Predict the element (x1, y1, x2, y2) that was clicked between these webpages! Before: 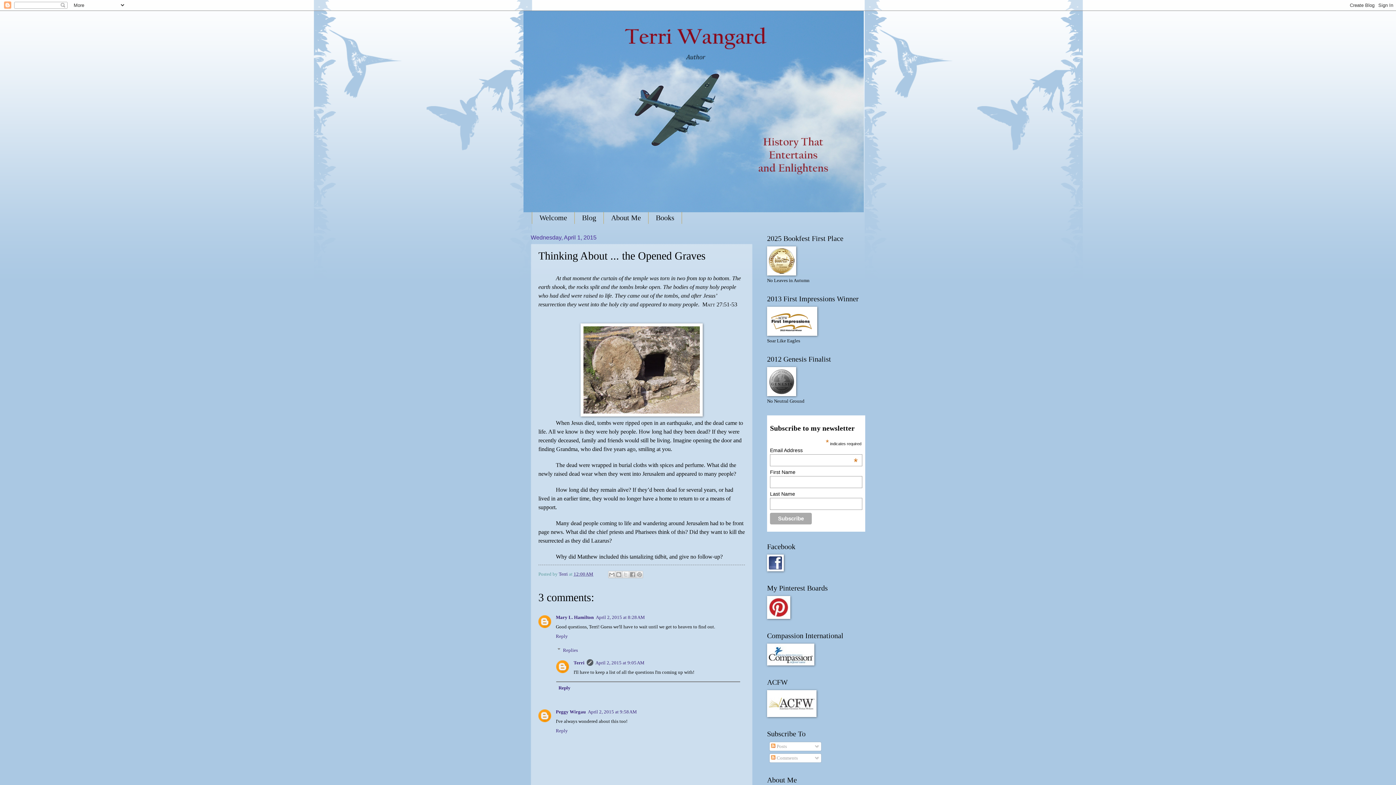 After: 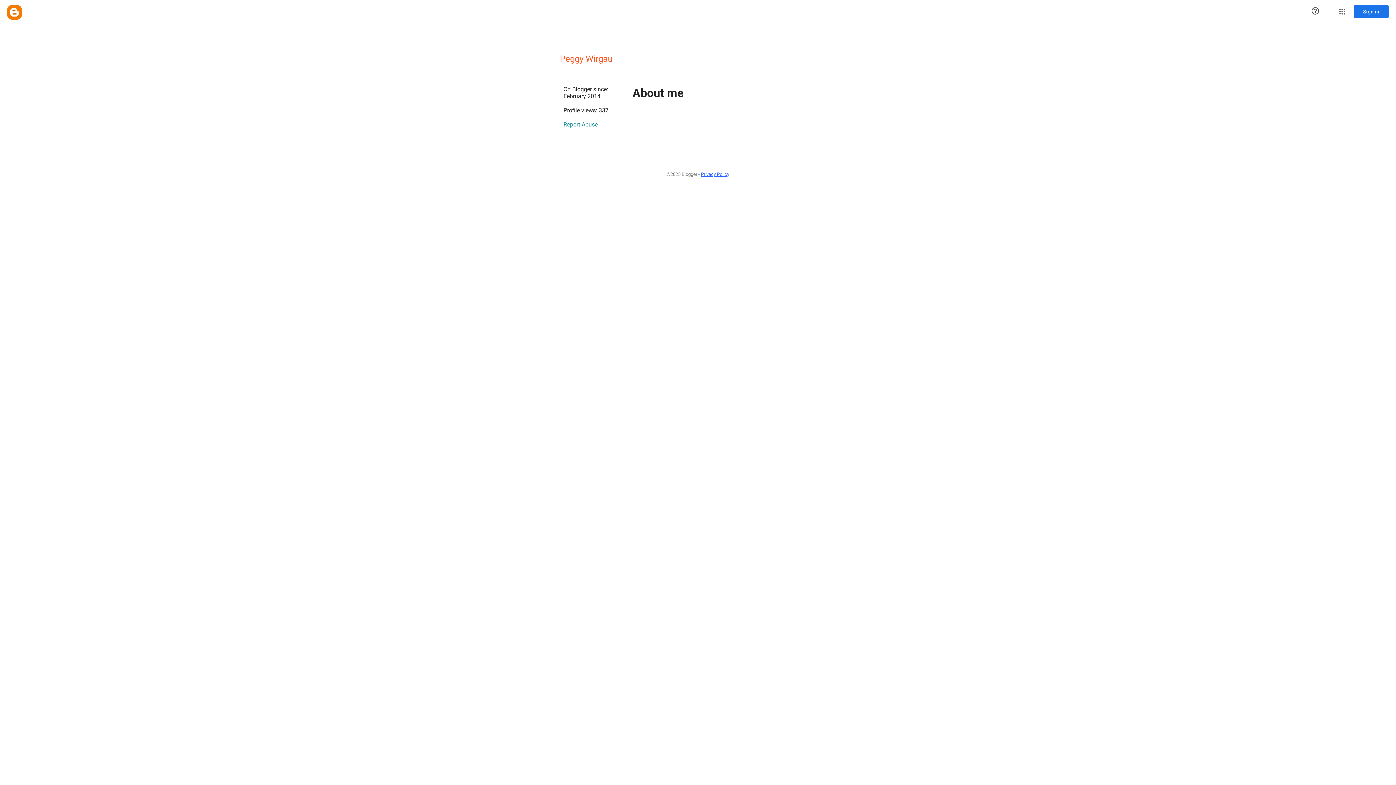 Action: bbox: (556, 709, 585, 714) label: Peggy Wirgau